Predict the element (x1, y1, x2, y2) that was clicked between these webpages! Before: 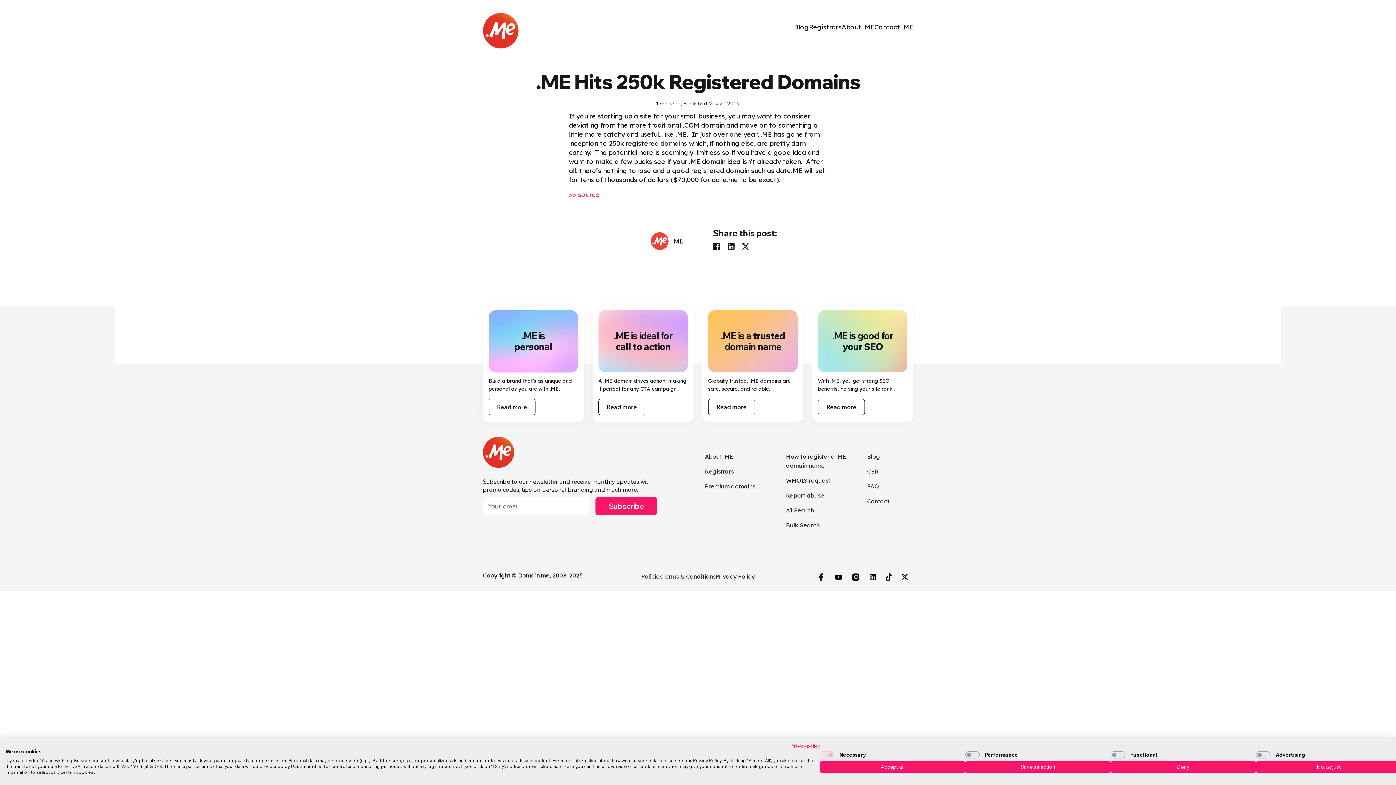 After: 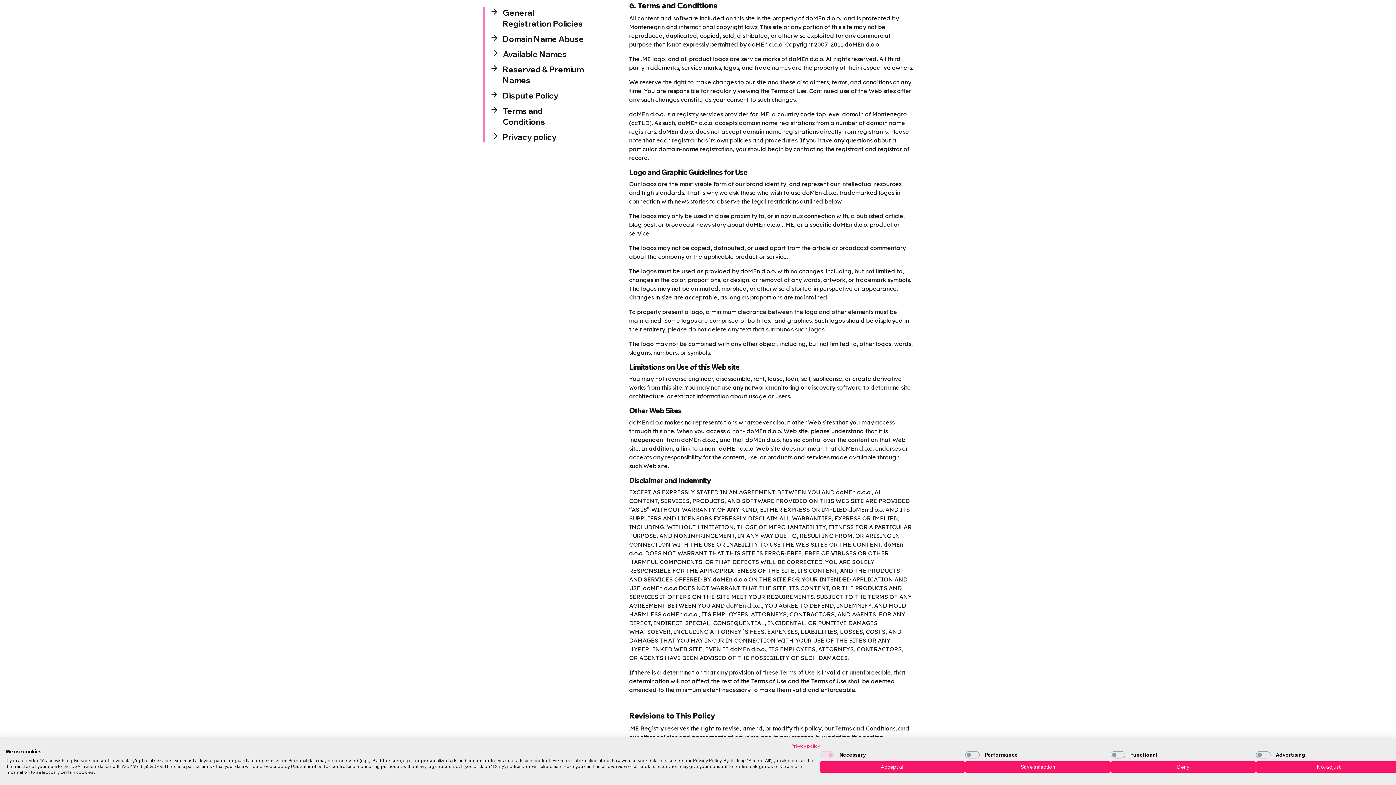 Action: bbox: (662, 573, 715, 580) label: Terms & Conditions